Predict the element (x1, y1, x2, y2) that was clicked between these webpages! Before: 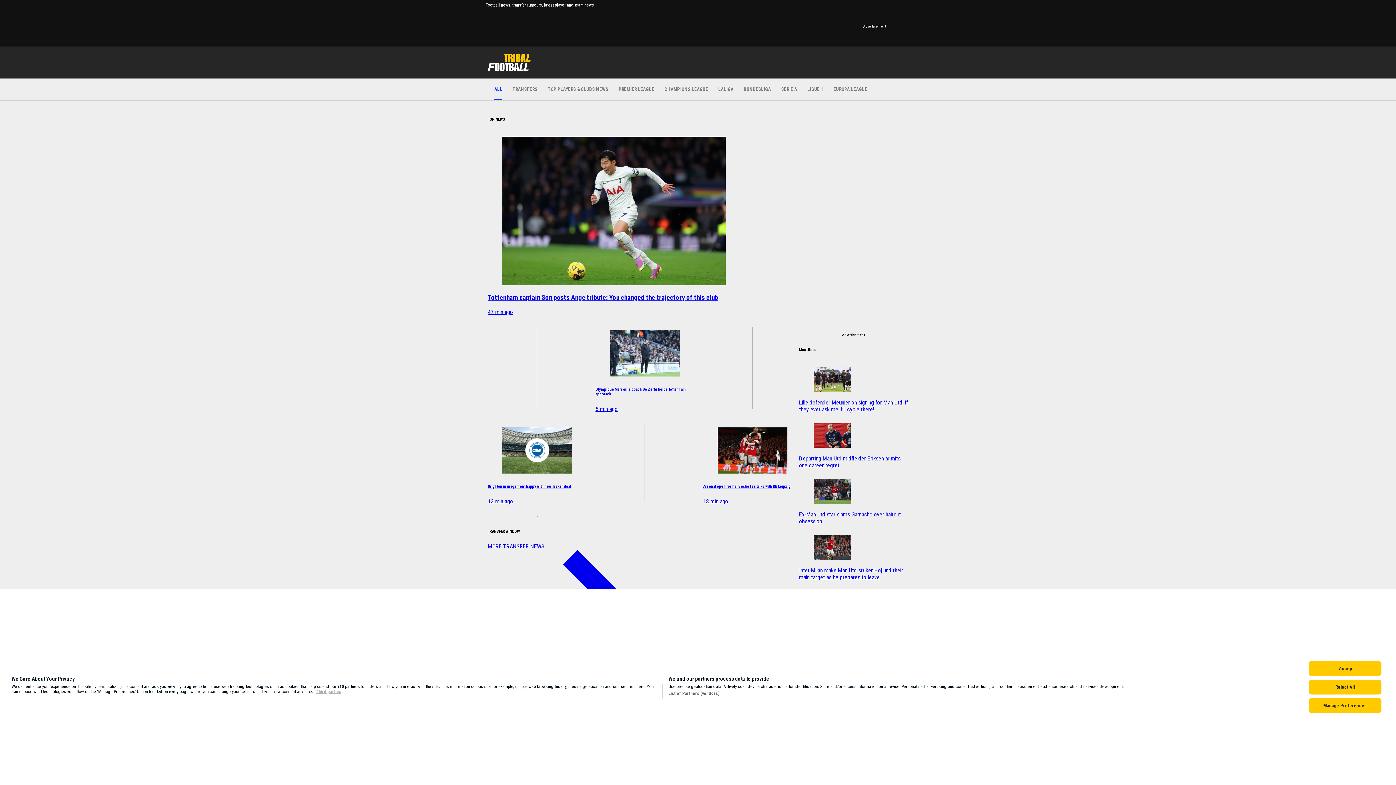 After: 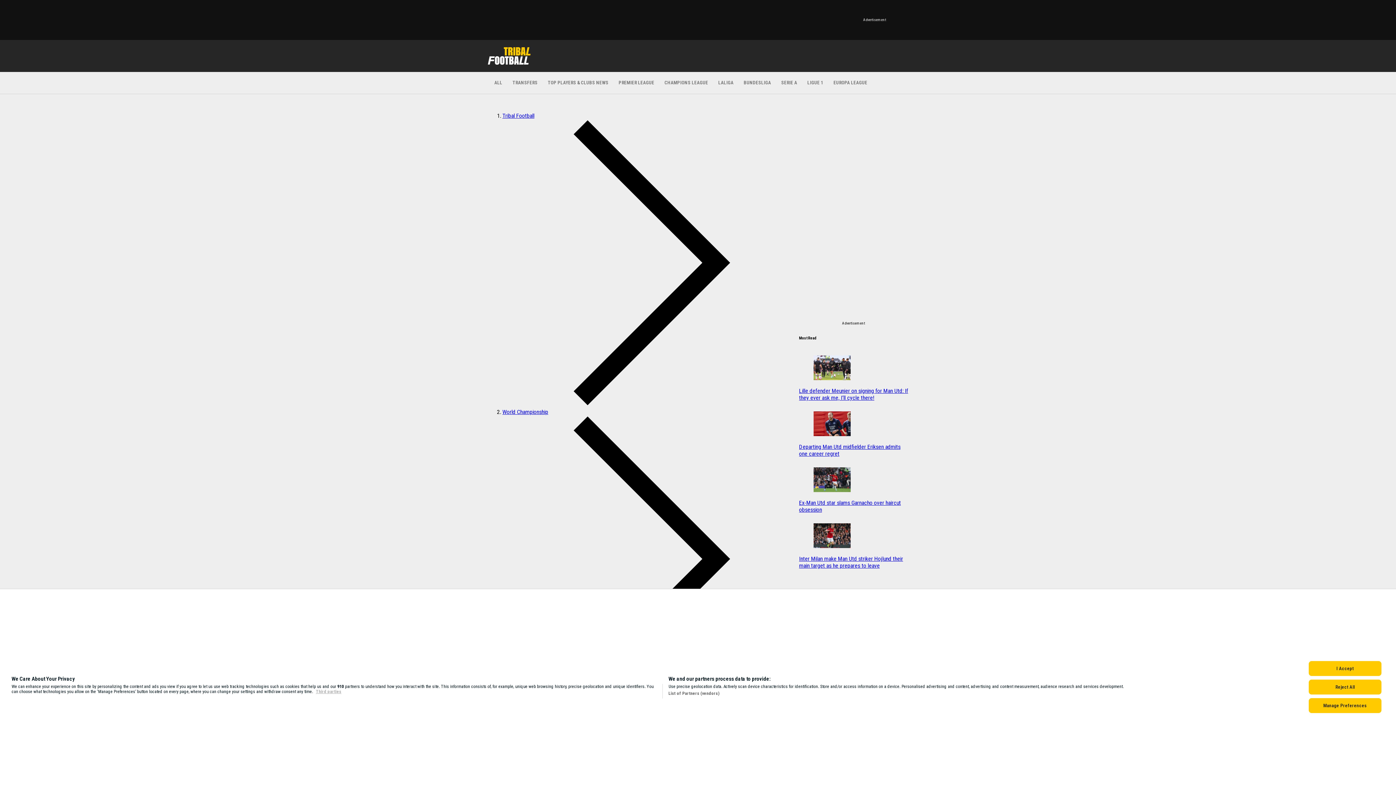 Action: label: Departing Man Utd midfielder Eriksen admits one career regret bbox: (799, 417, 908, 469)